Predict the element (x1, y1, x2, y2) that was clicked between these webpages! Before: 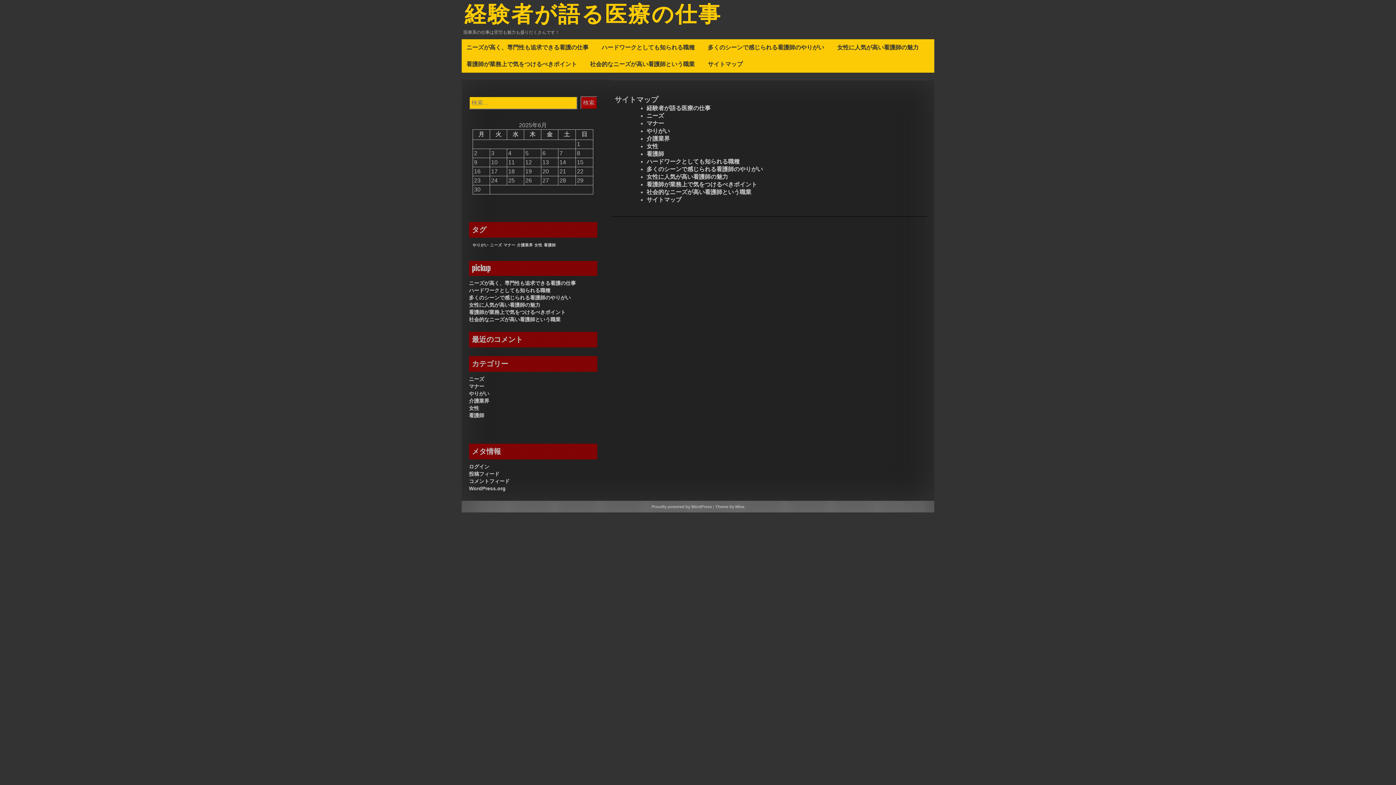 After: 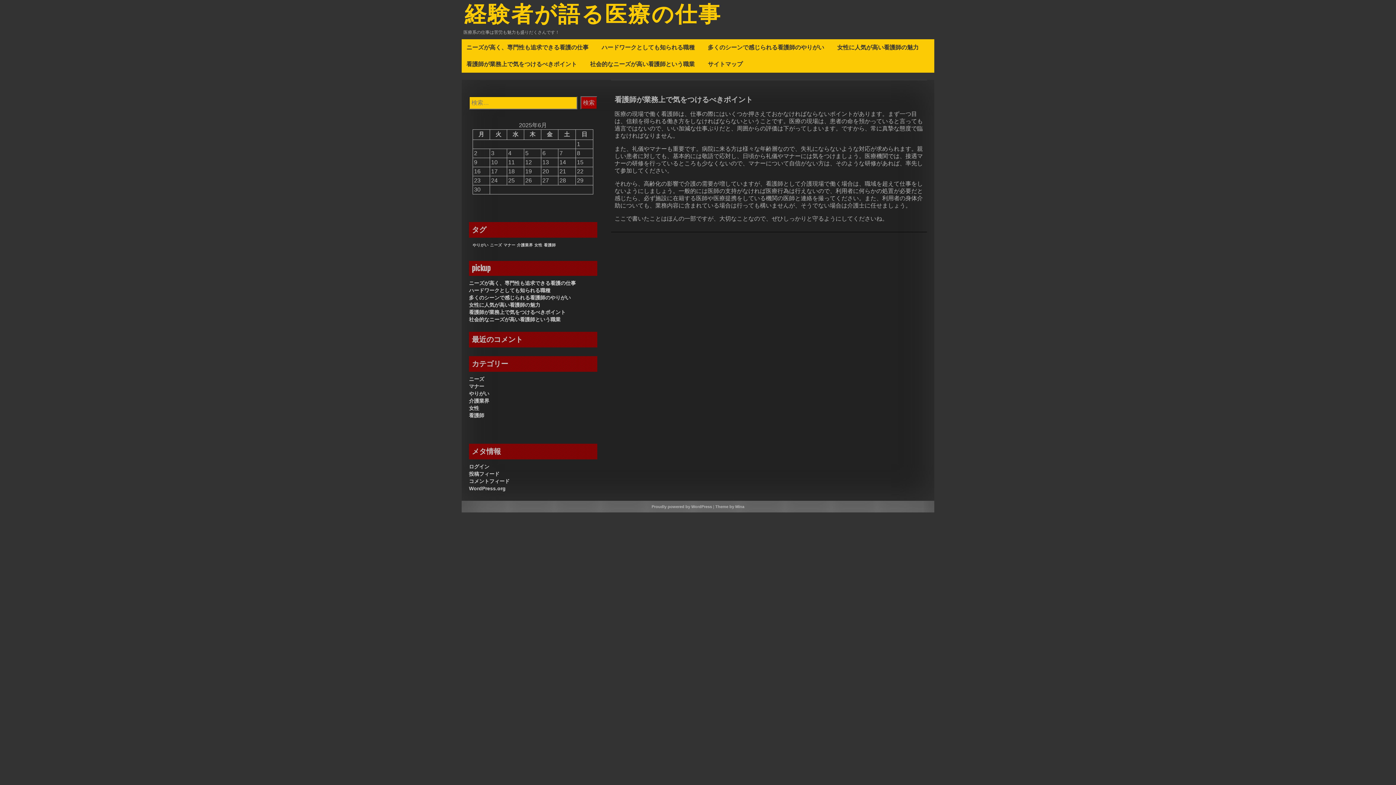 Action: label: 看護師が業務上で気をつけるべきポイント bbox: (461, 56, 585, 72)